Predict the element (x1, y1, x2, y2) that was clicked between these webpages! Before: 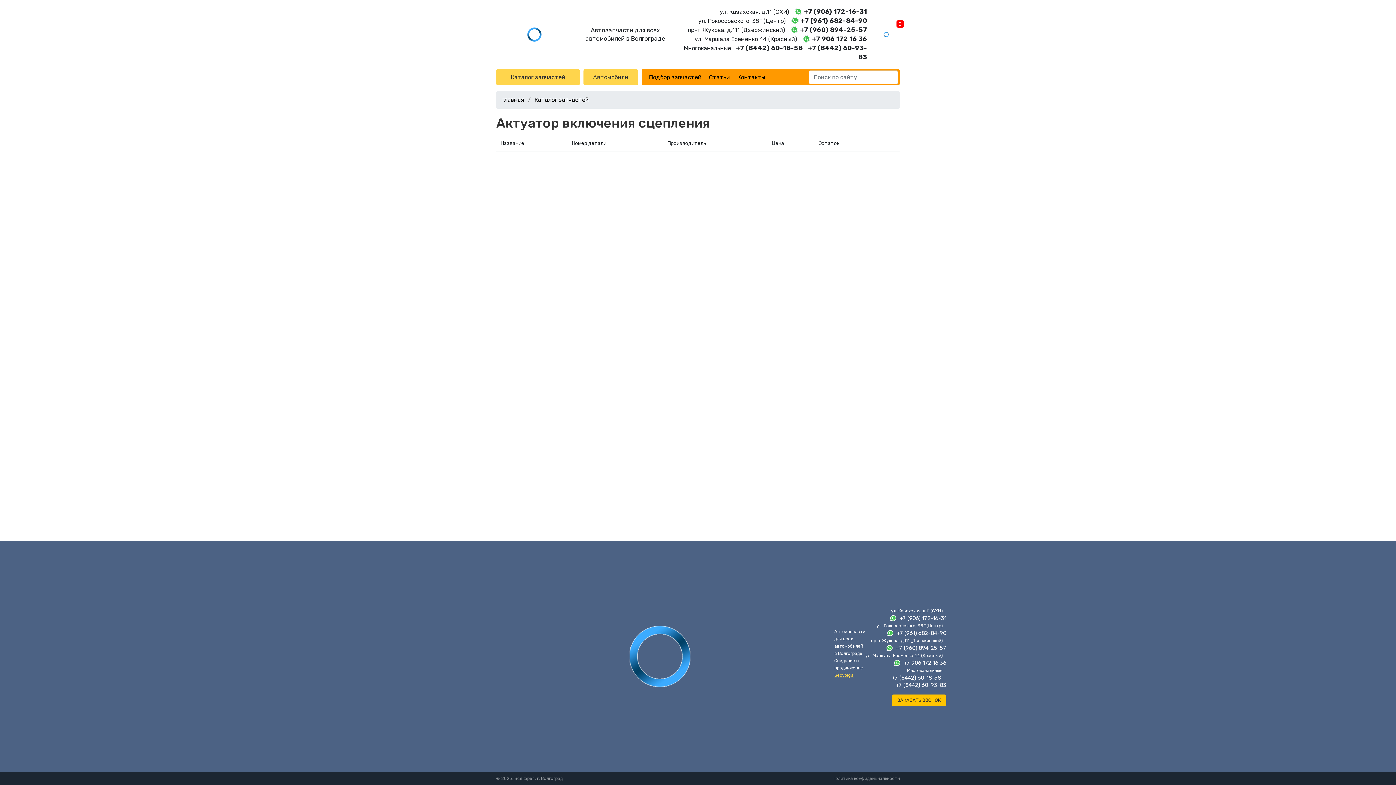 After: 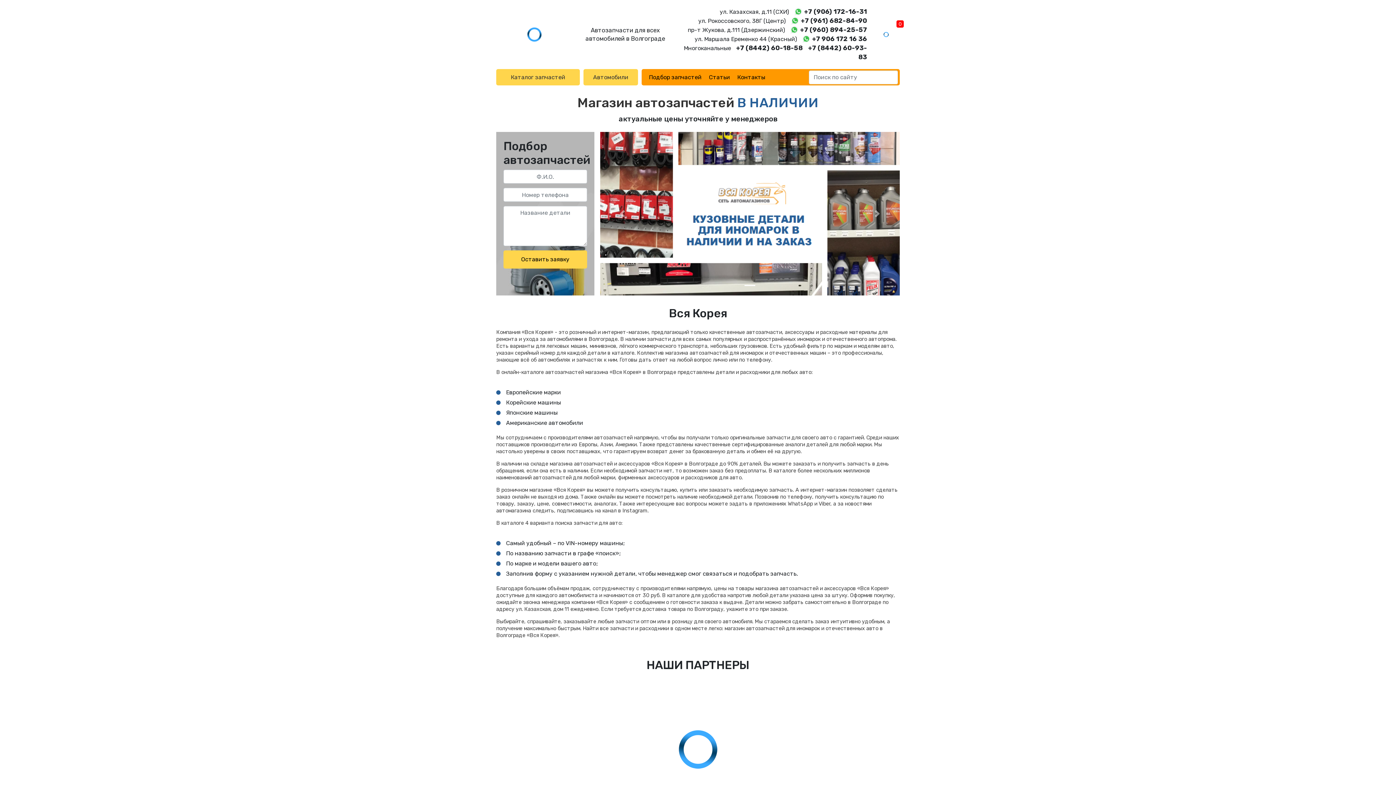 Action: label: Главная bbox: (502, 96, 524, 103)